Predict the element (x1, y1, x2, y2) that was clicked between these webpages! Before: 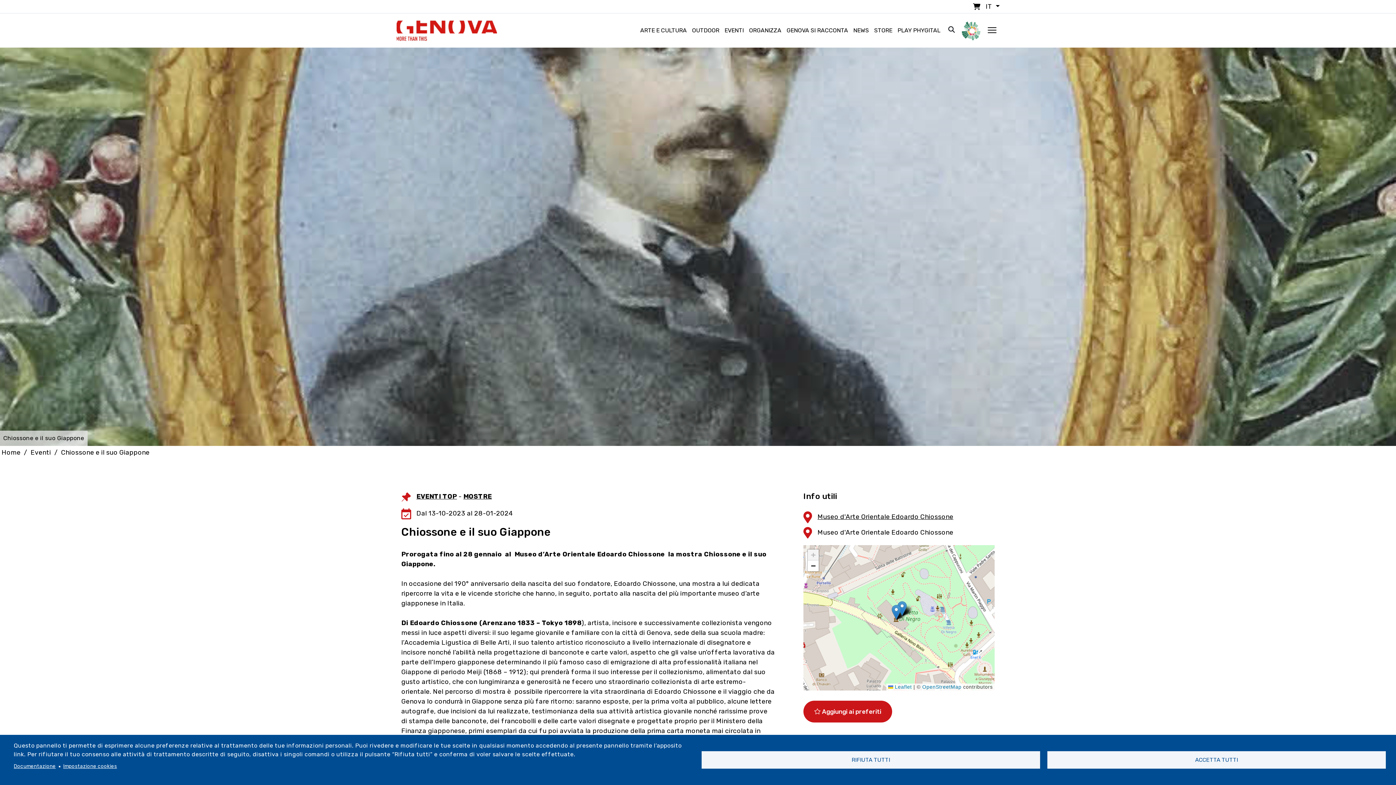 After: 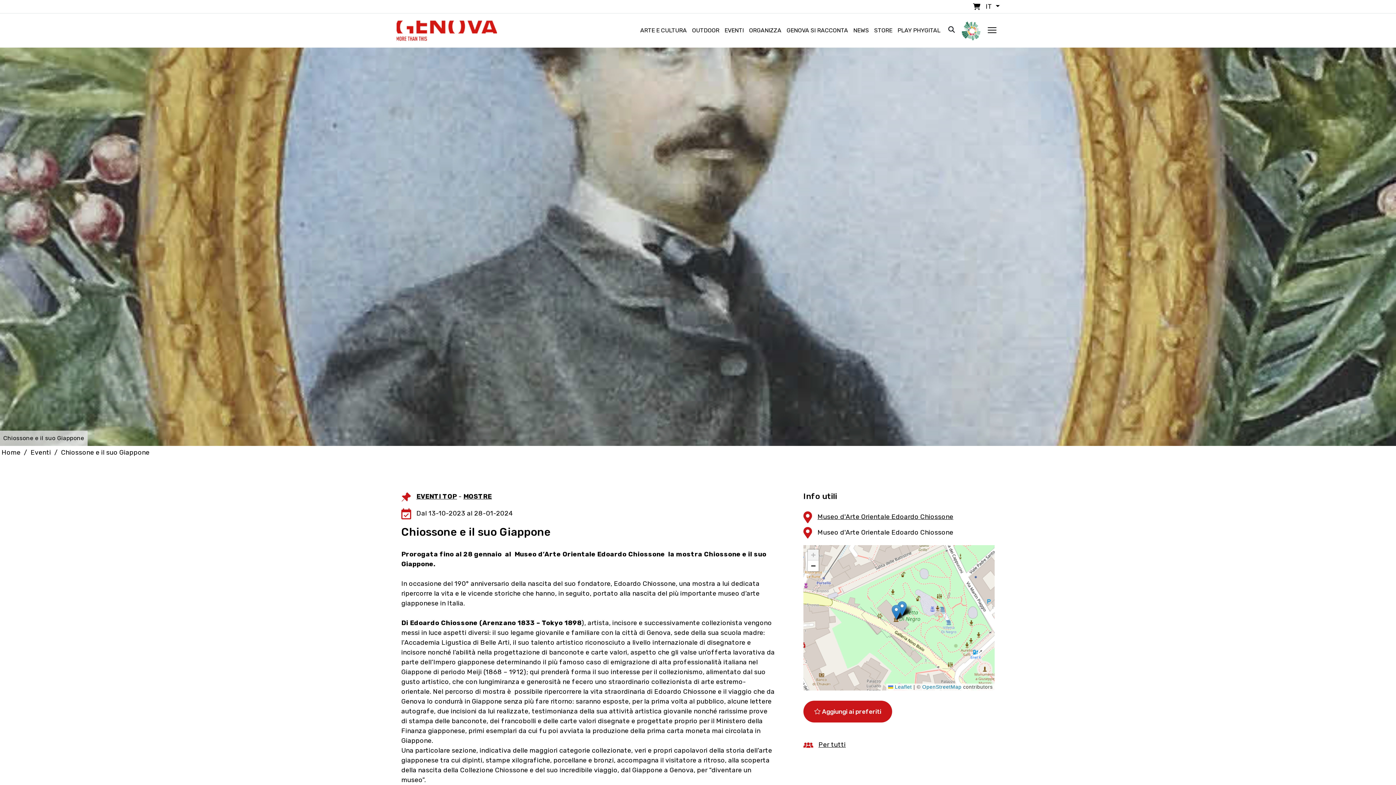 Action: label: RIFIUTA TUTTI bbox: (701, 751, 1040, 769)